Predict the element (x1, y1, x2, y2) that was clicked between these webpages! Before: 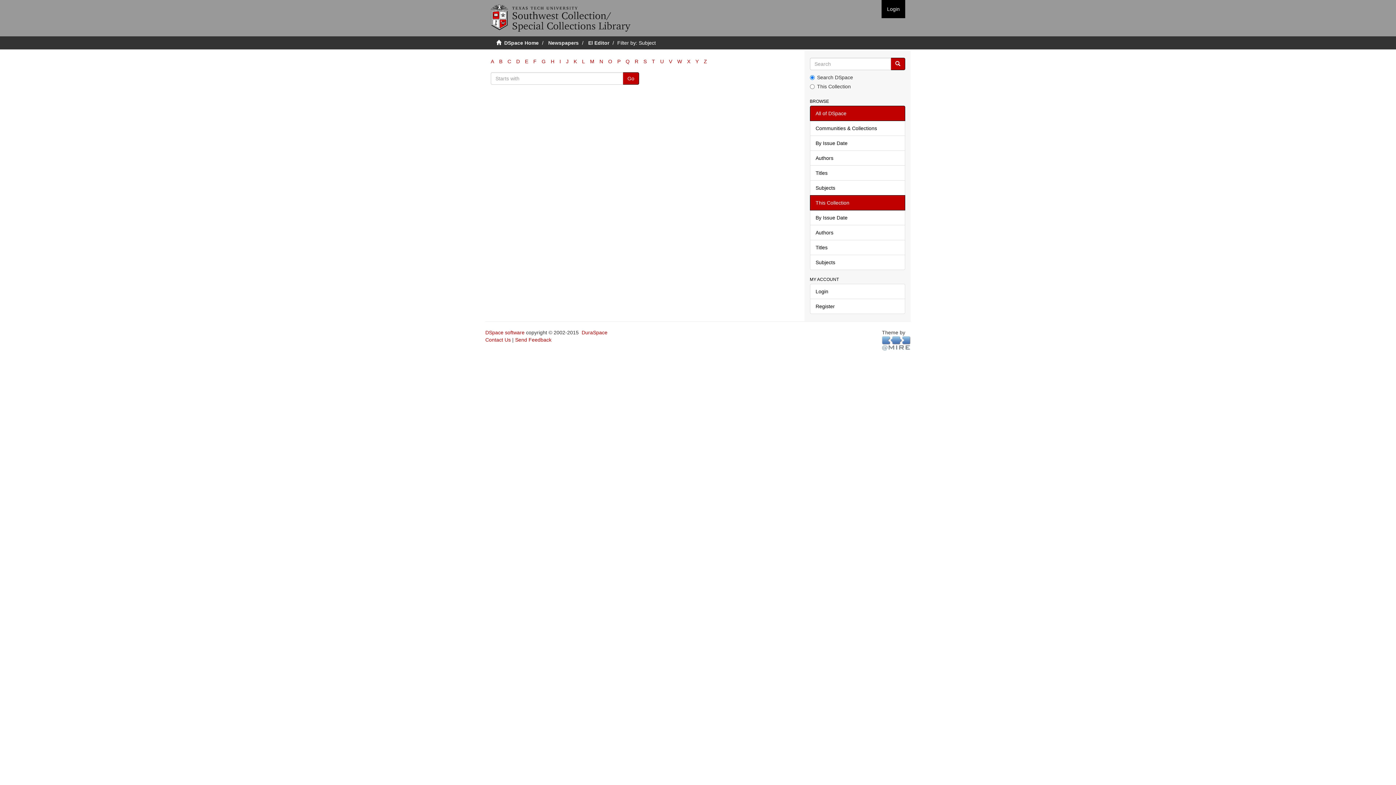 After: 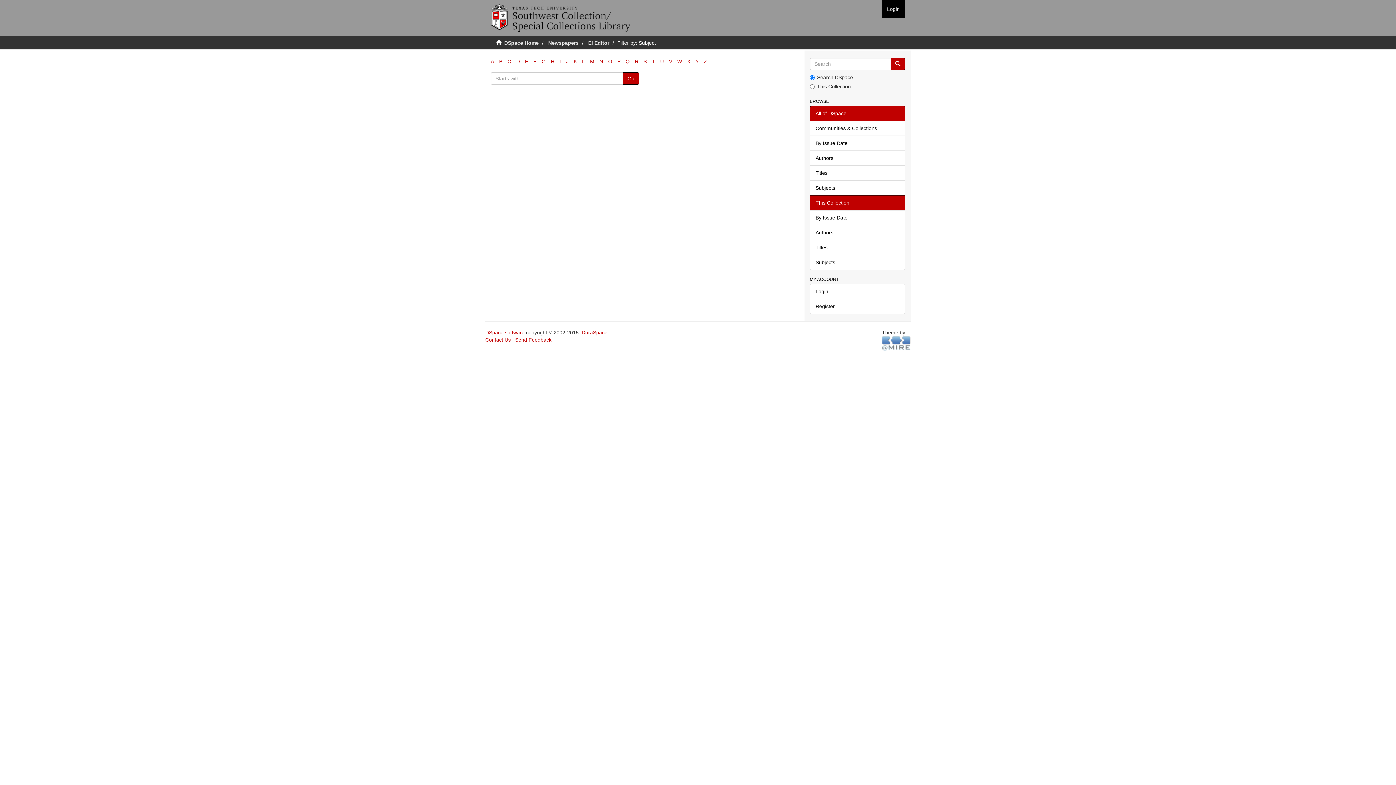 Action: label: F bbox: (533, 58, 536, 64)